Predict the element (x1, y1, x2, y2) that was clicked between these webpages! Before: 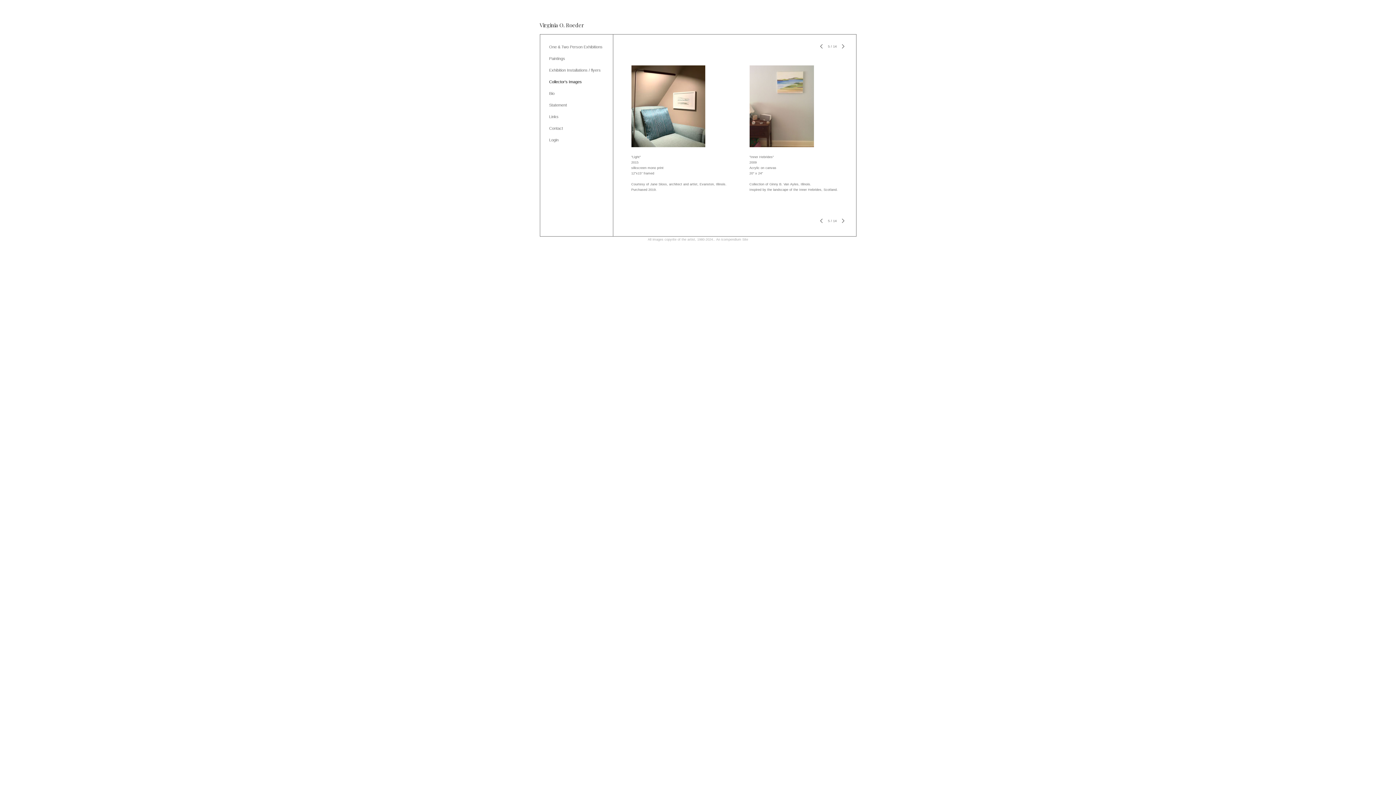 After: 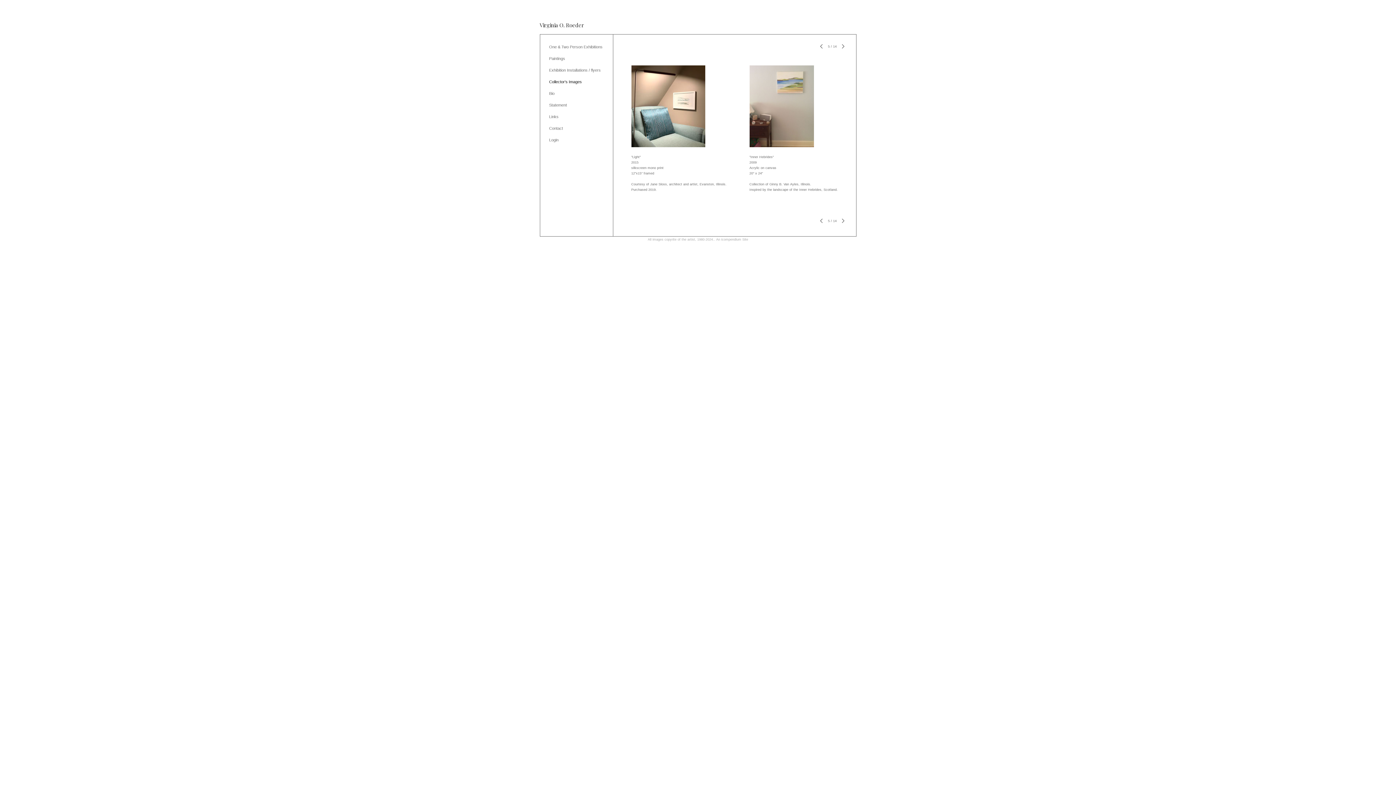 Action: bbox: (716, 237, 748, 241) label: An icompendium Site